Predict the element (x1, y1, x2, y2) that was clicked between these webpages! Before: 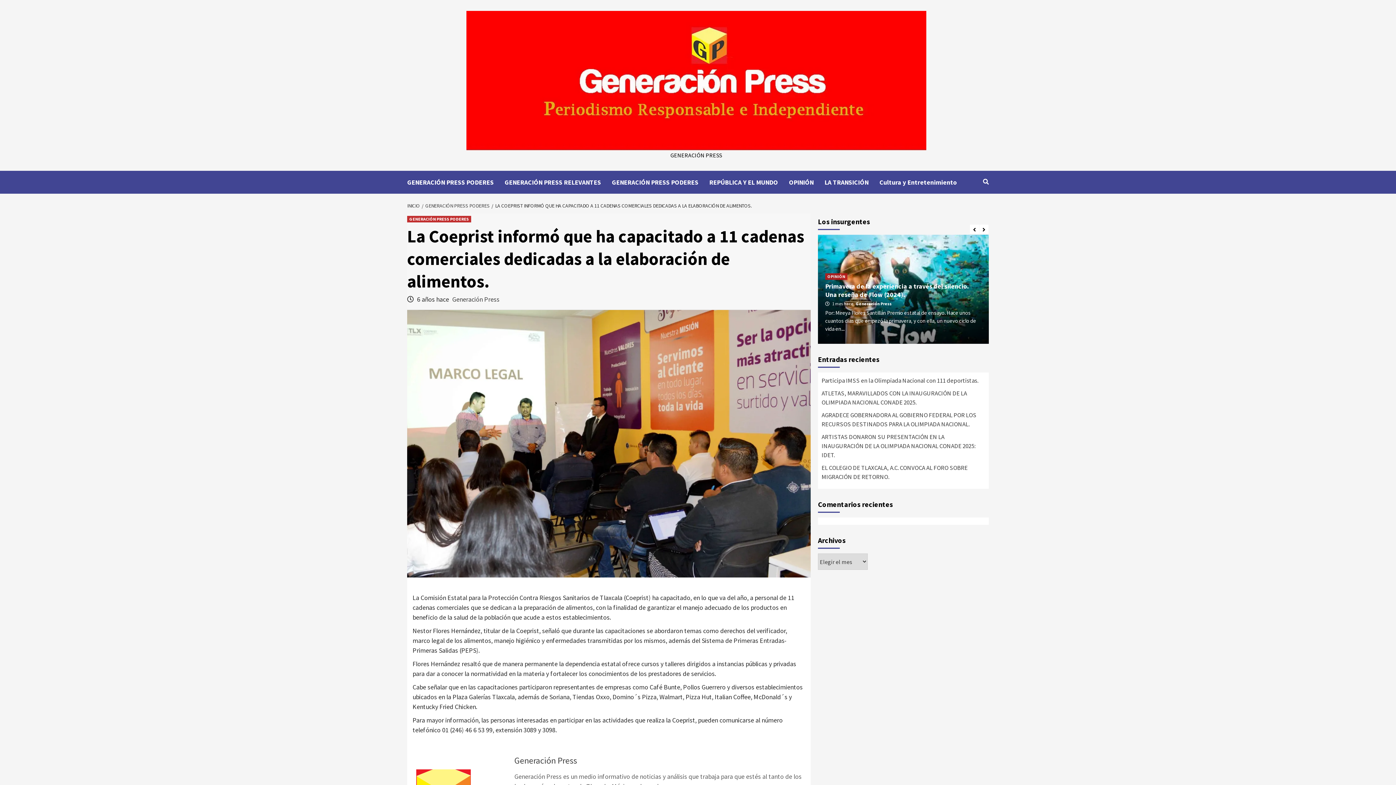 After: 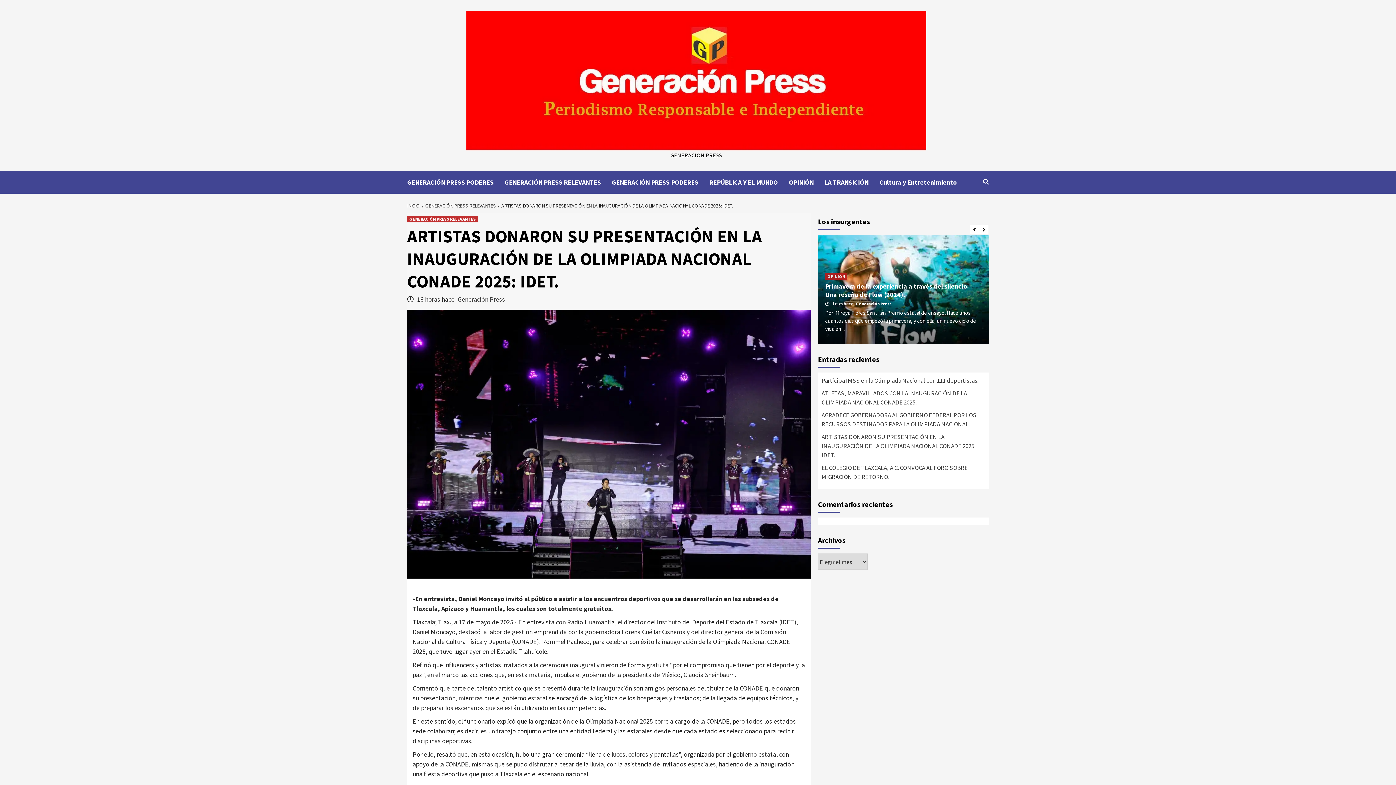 Action: bbox: (821, 432, 985, 463) label: ARTISTAS DONARON SU PRESENTACIÓN EN LA INAUGURACIÓN DE LA OLIMPIADA NACIONAL CONADE 2025: IDET.